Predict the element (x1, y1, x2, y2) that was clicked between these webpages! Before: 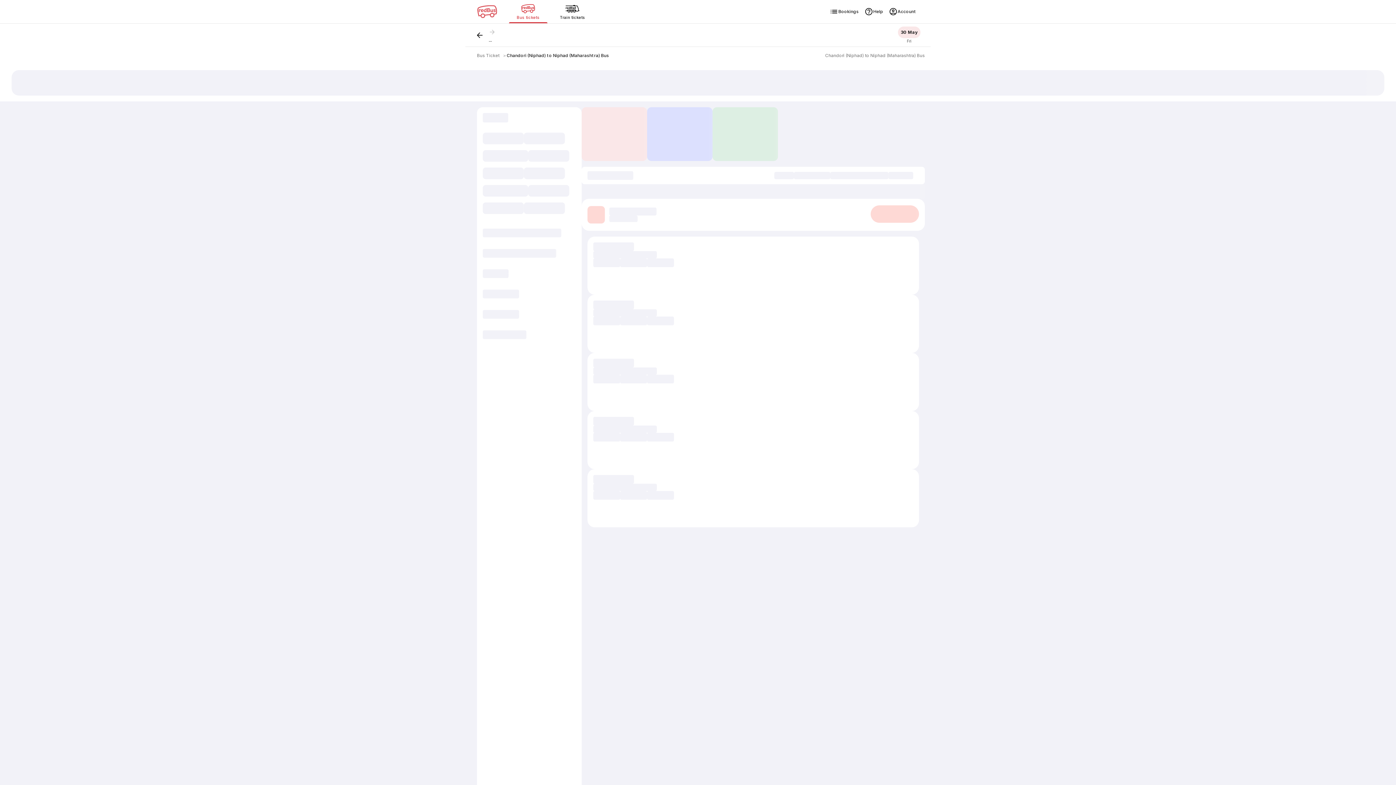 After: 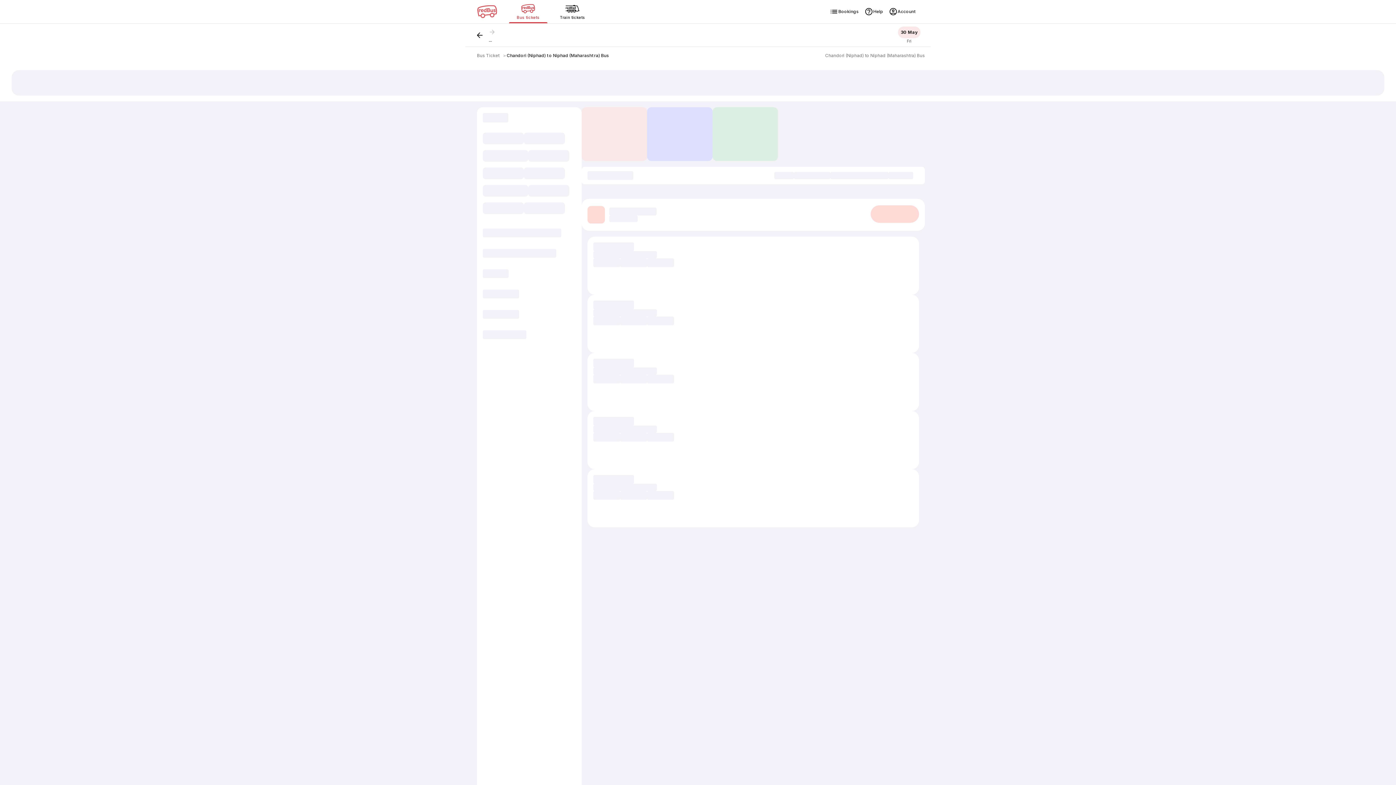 Action: bbox: (506, 52, 609, 58) label: Chandori (Niphad) to Niphad (Maharashtra) Bus